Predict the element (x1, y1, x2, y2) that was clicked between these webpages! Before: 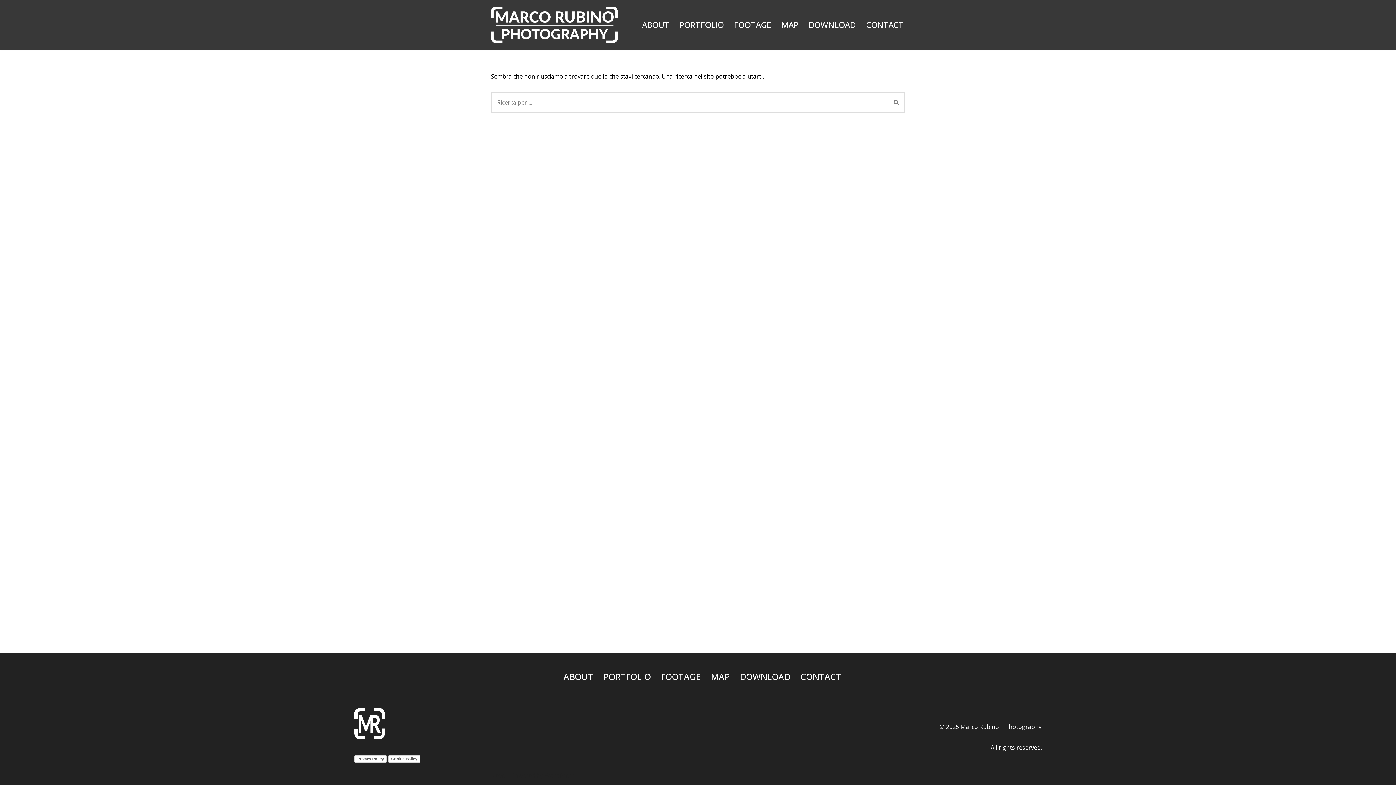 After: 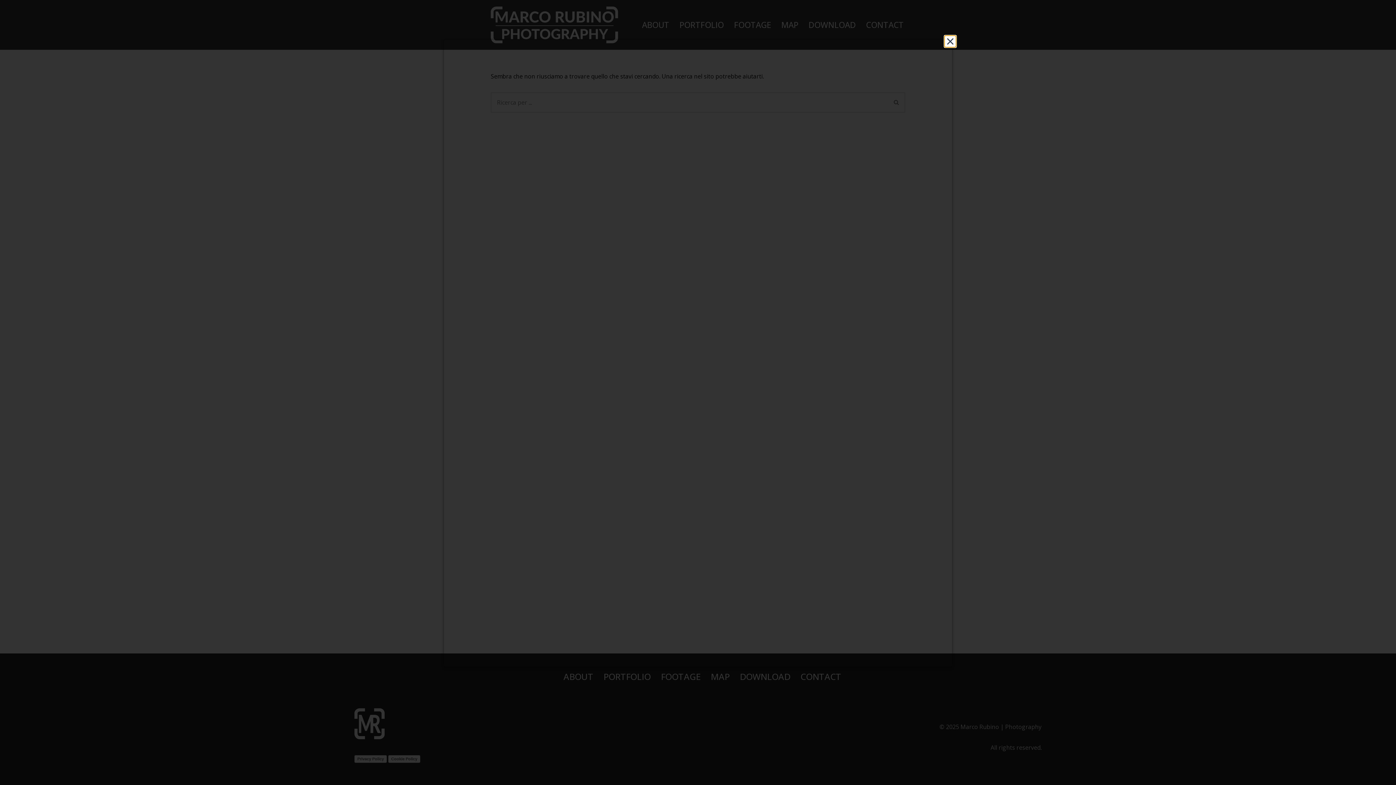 Action: label: Privacy Policy bbox: (354, 755, 386, 763)